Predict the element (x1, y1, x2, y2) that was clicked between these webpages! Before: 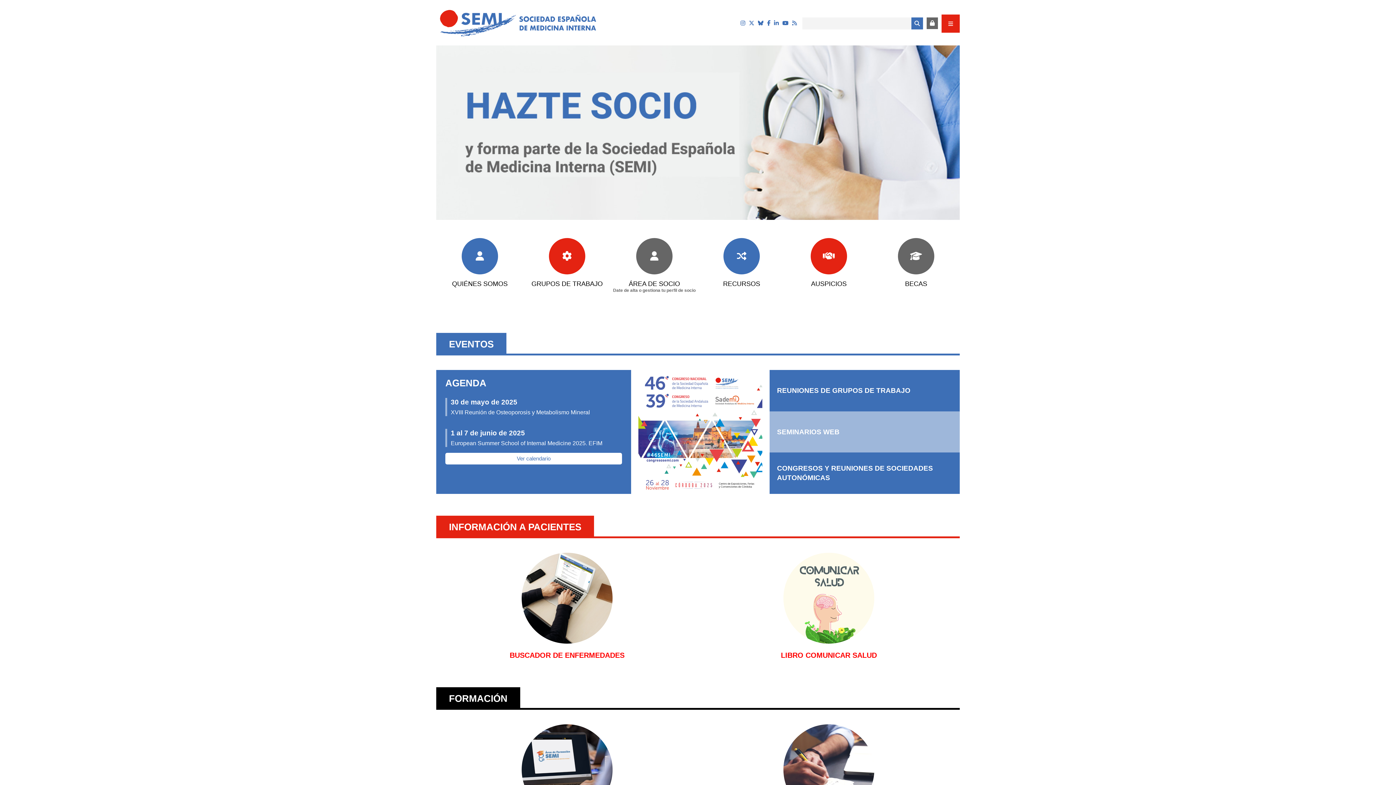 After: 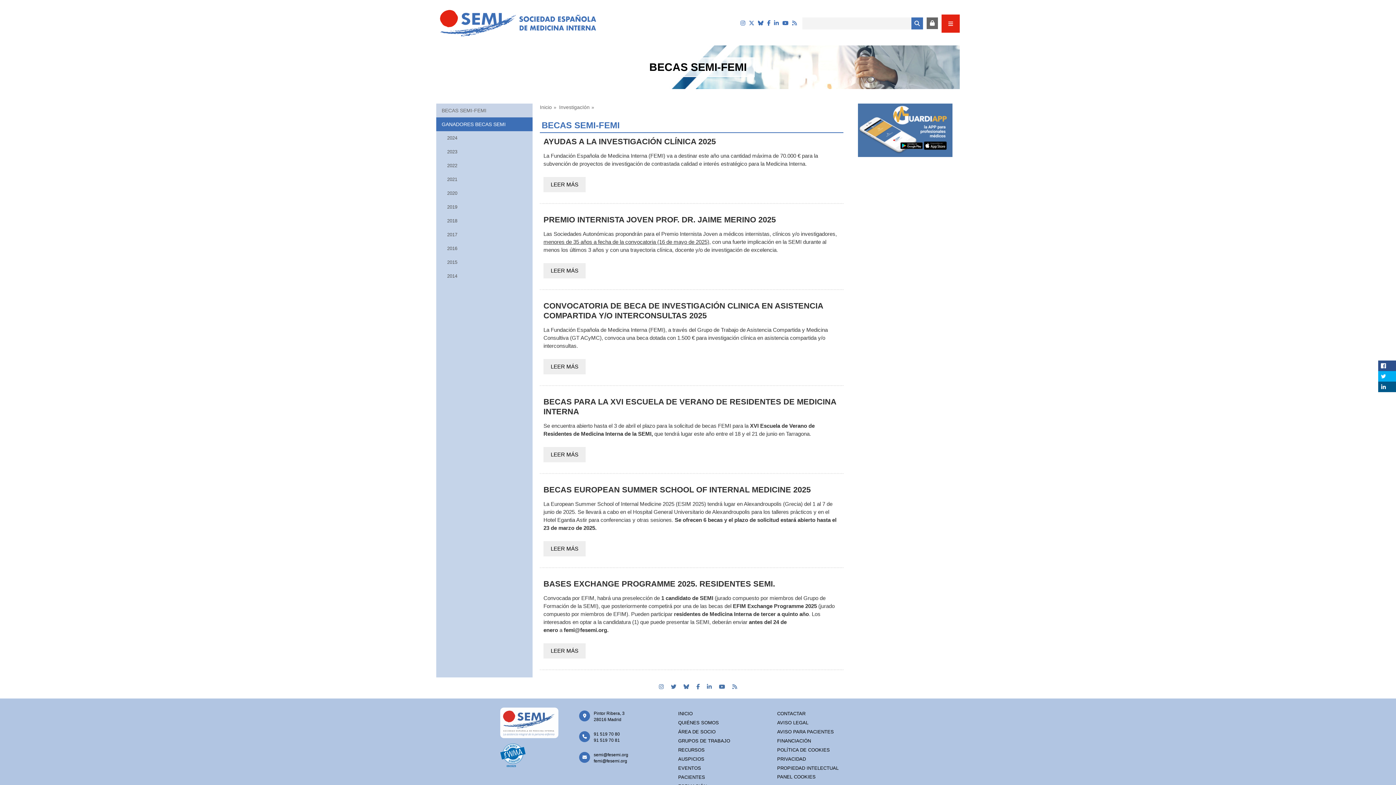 Action: label: BECAS bbox: (872, 238, 959, 288)